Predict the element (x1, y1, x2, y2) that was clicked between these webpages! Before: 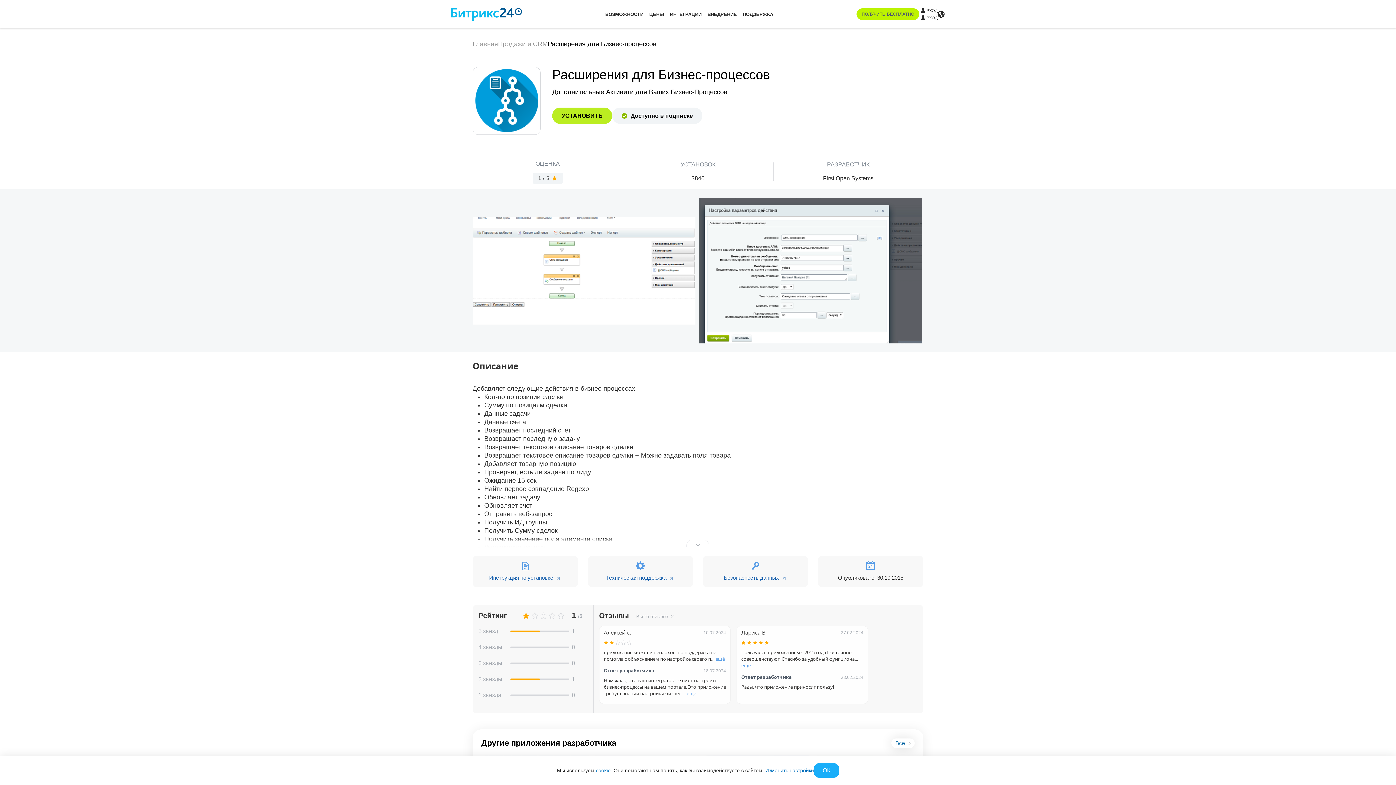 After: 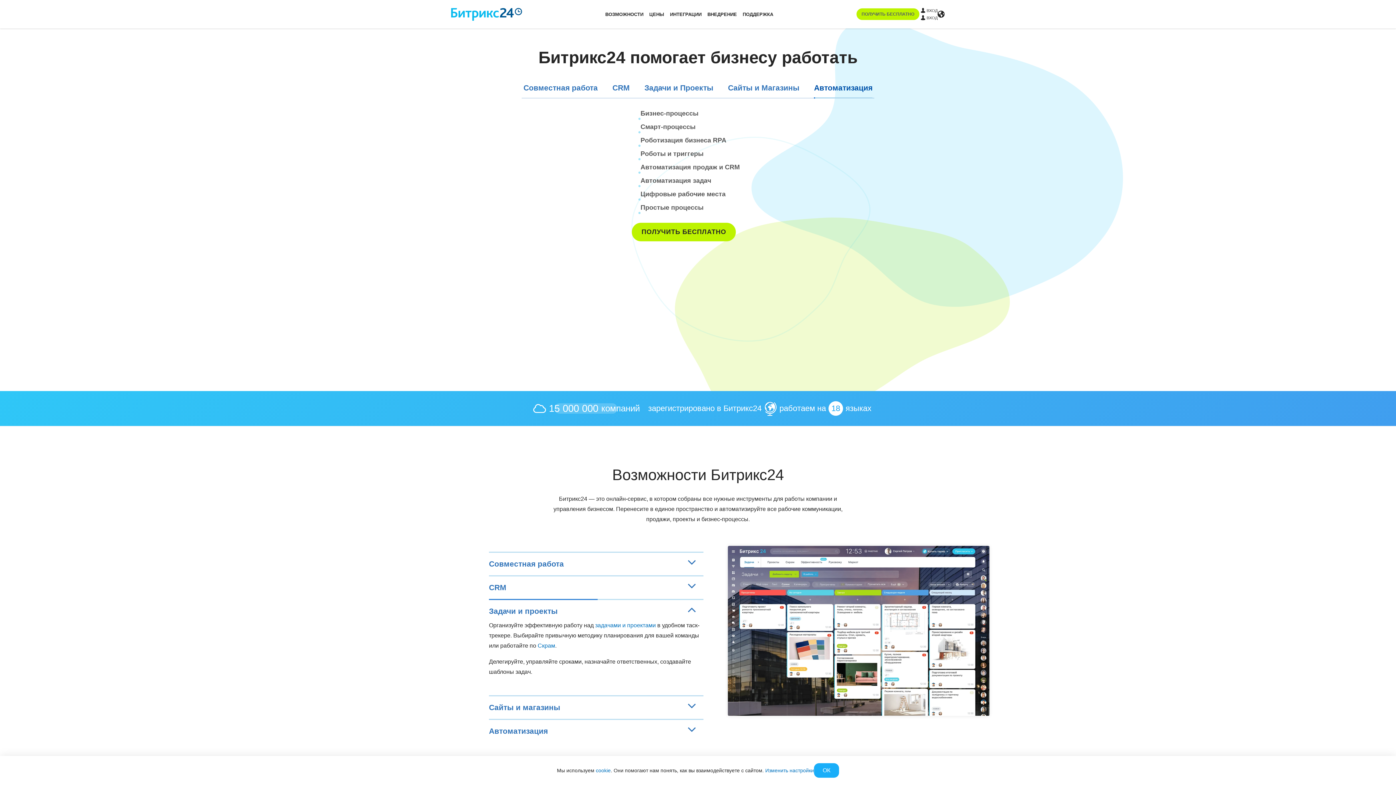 Action: label: Bitrix24 bbox: (451, 7, 522, 20)